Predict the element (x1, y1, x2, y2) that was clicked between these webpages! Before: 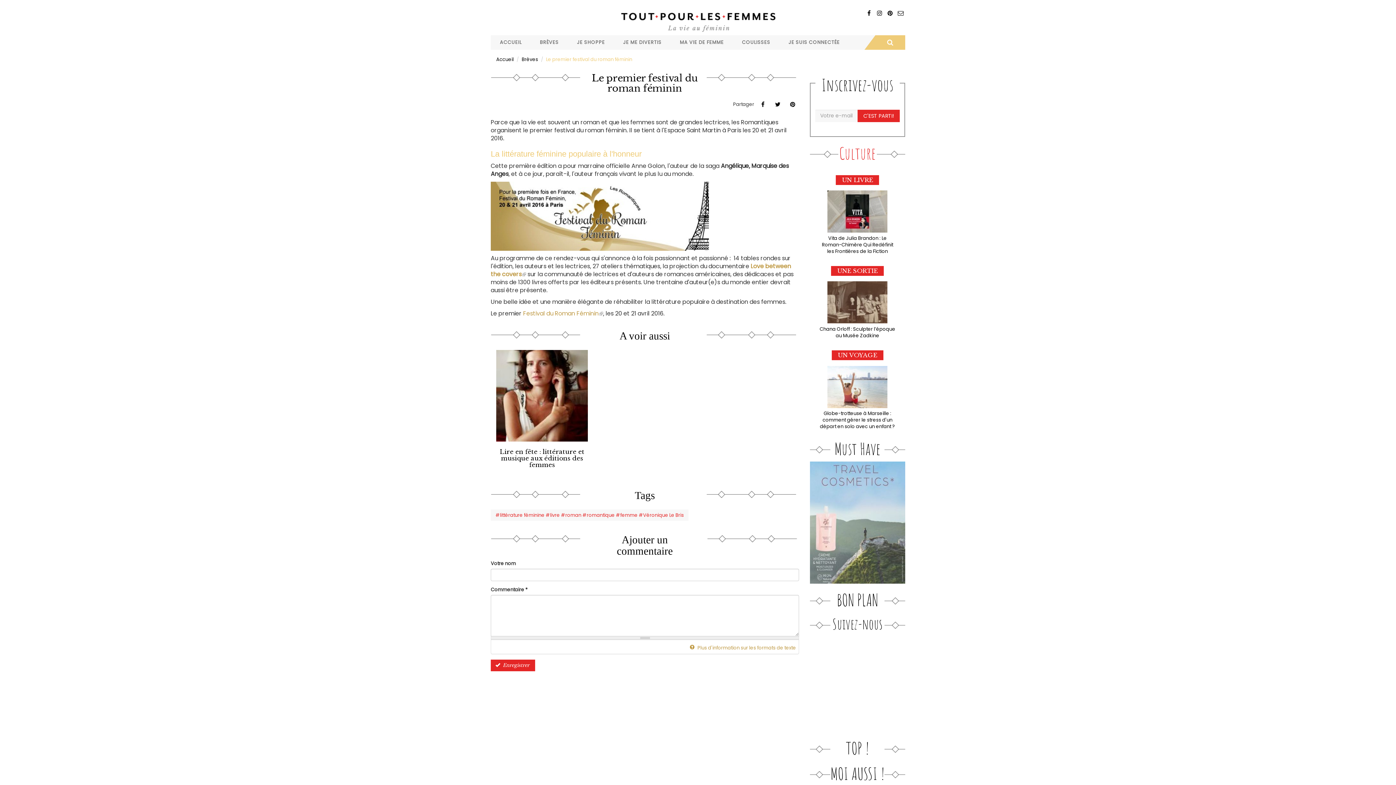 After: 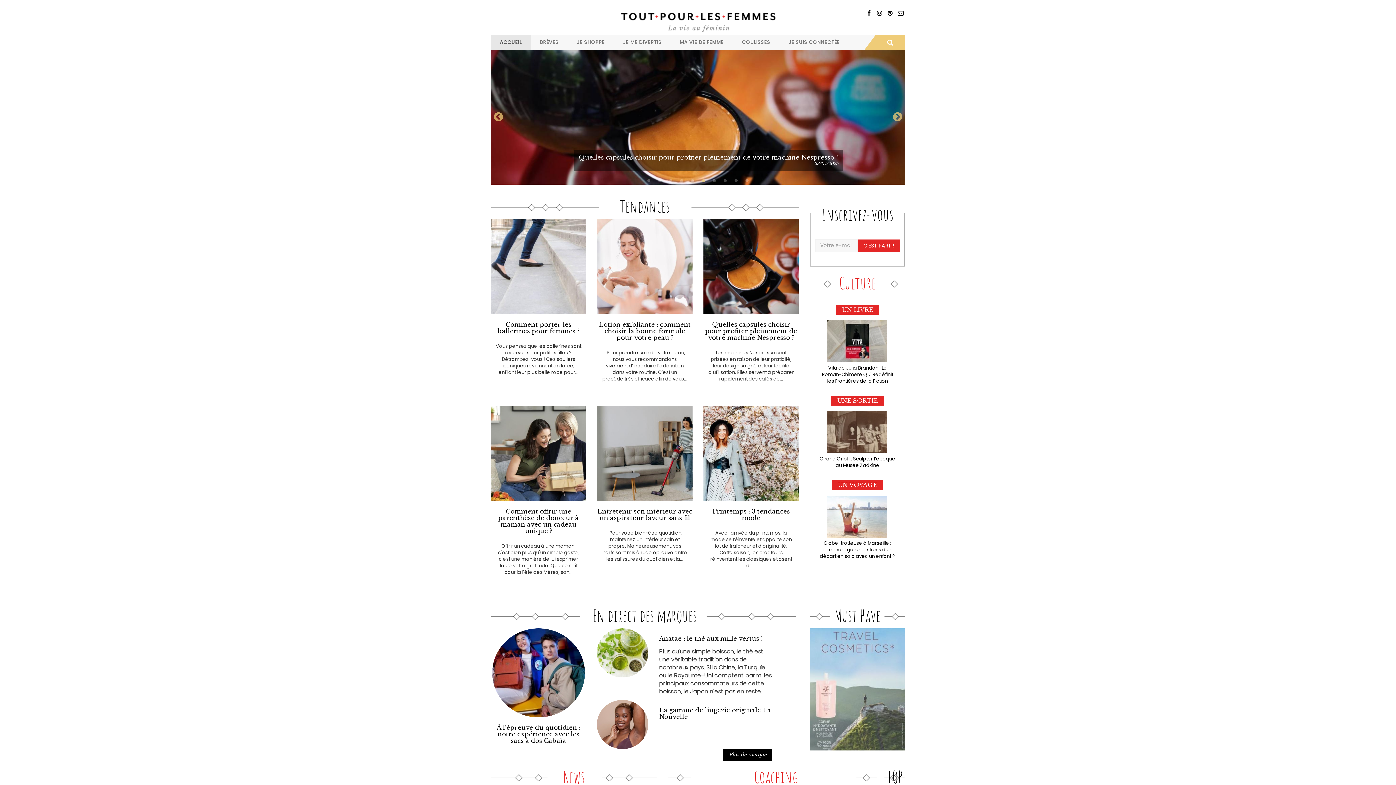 Action: label: Accueil bbox: (496, 56, 513, 62)